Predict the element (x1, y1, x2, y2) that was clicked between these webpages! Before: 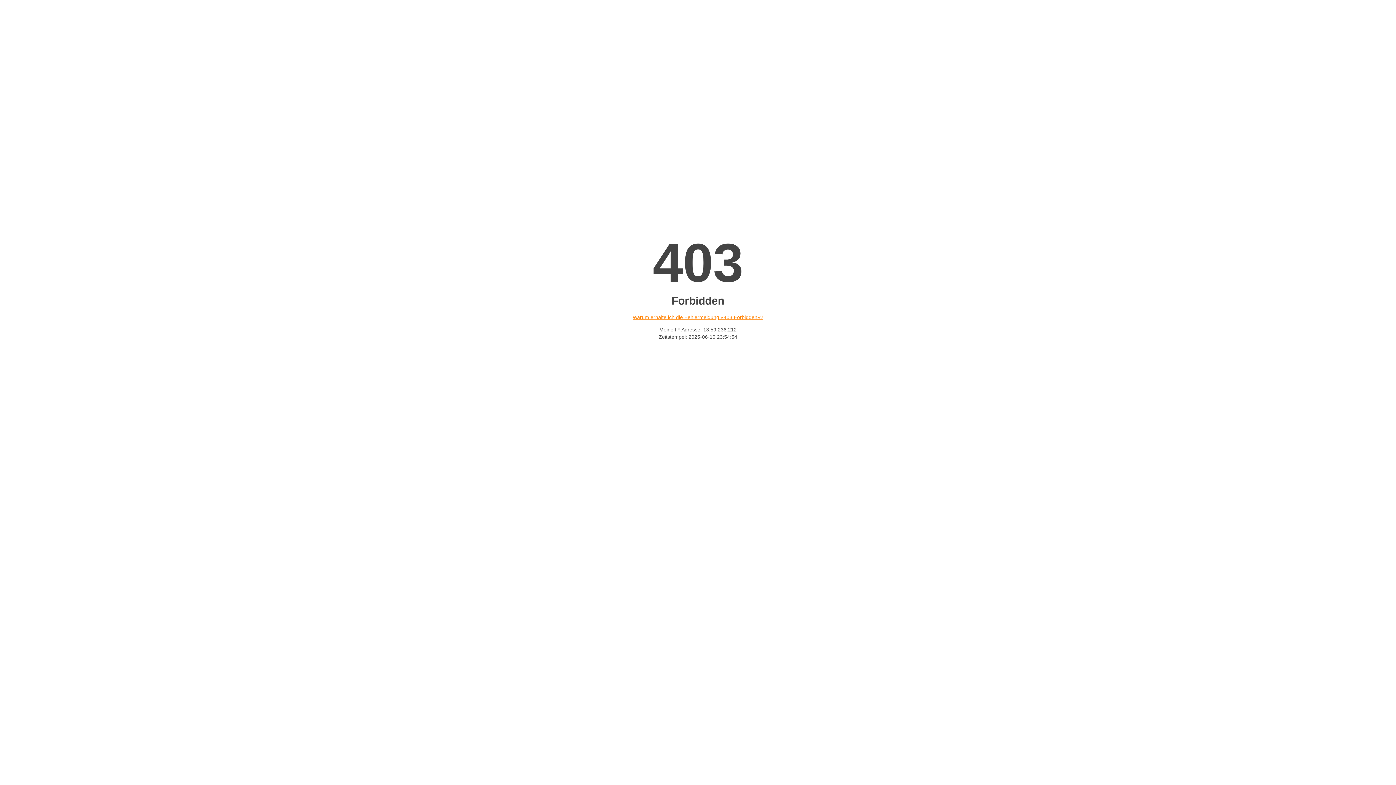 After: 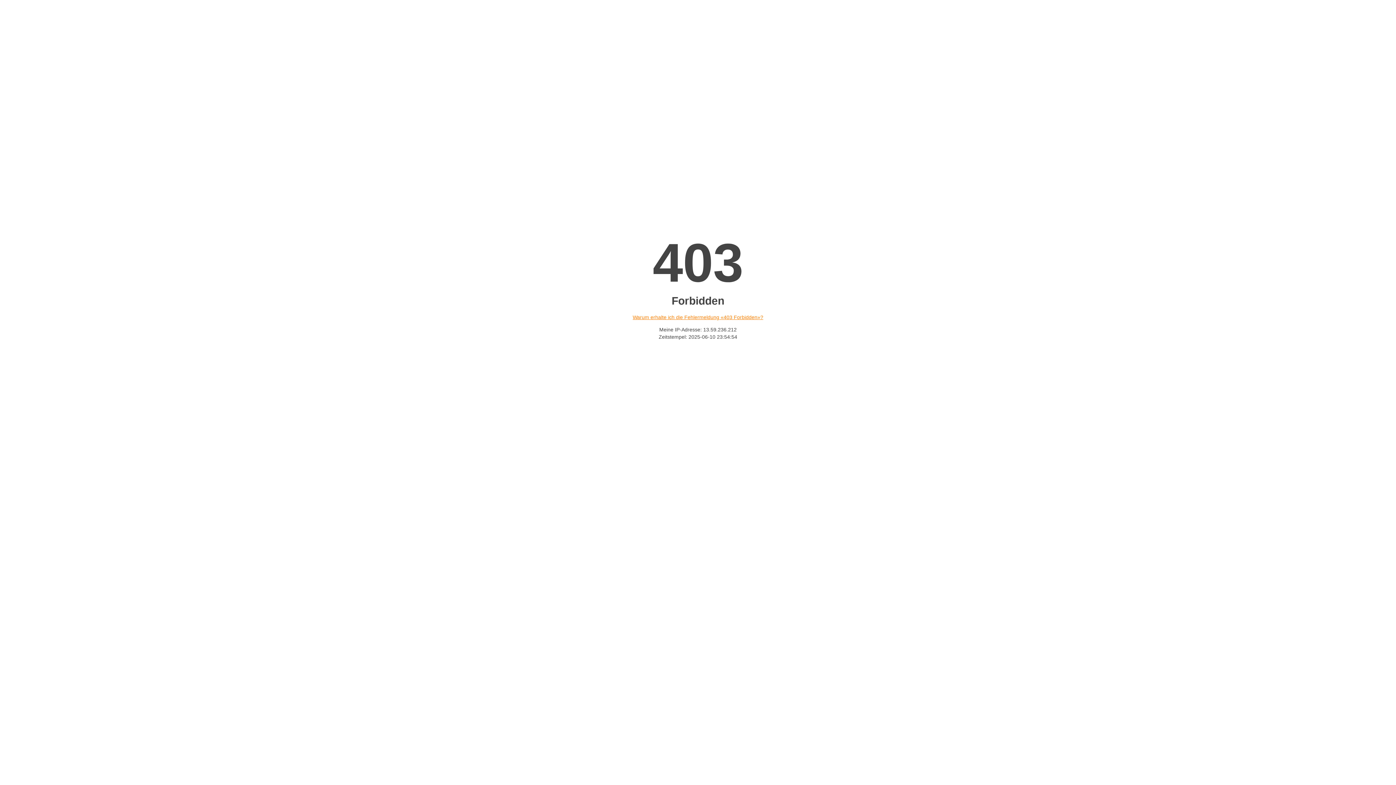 Action: bbox: (632, 314, 763, 320) label: Warum erhalte ich die Fehlermeldung «403 Forbidden»?